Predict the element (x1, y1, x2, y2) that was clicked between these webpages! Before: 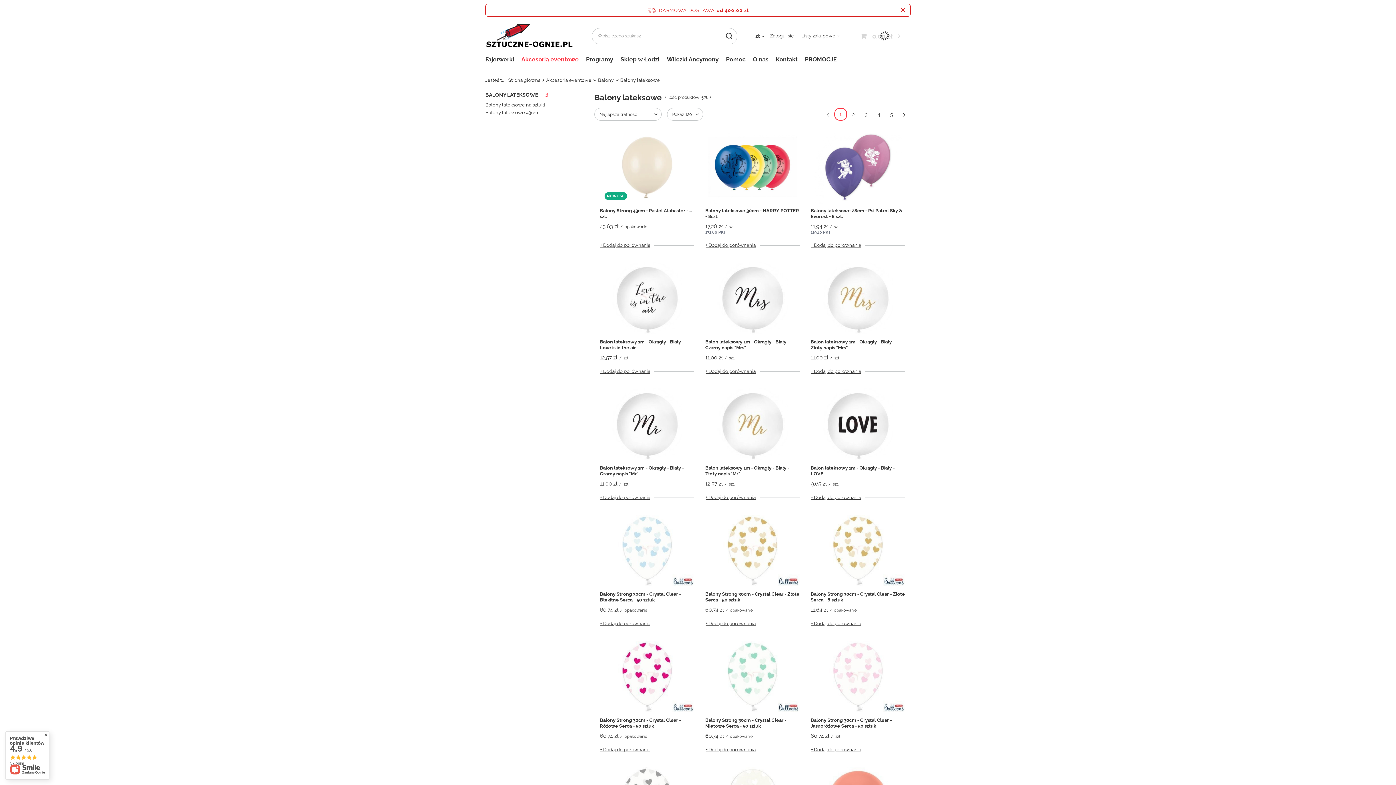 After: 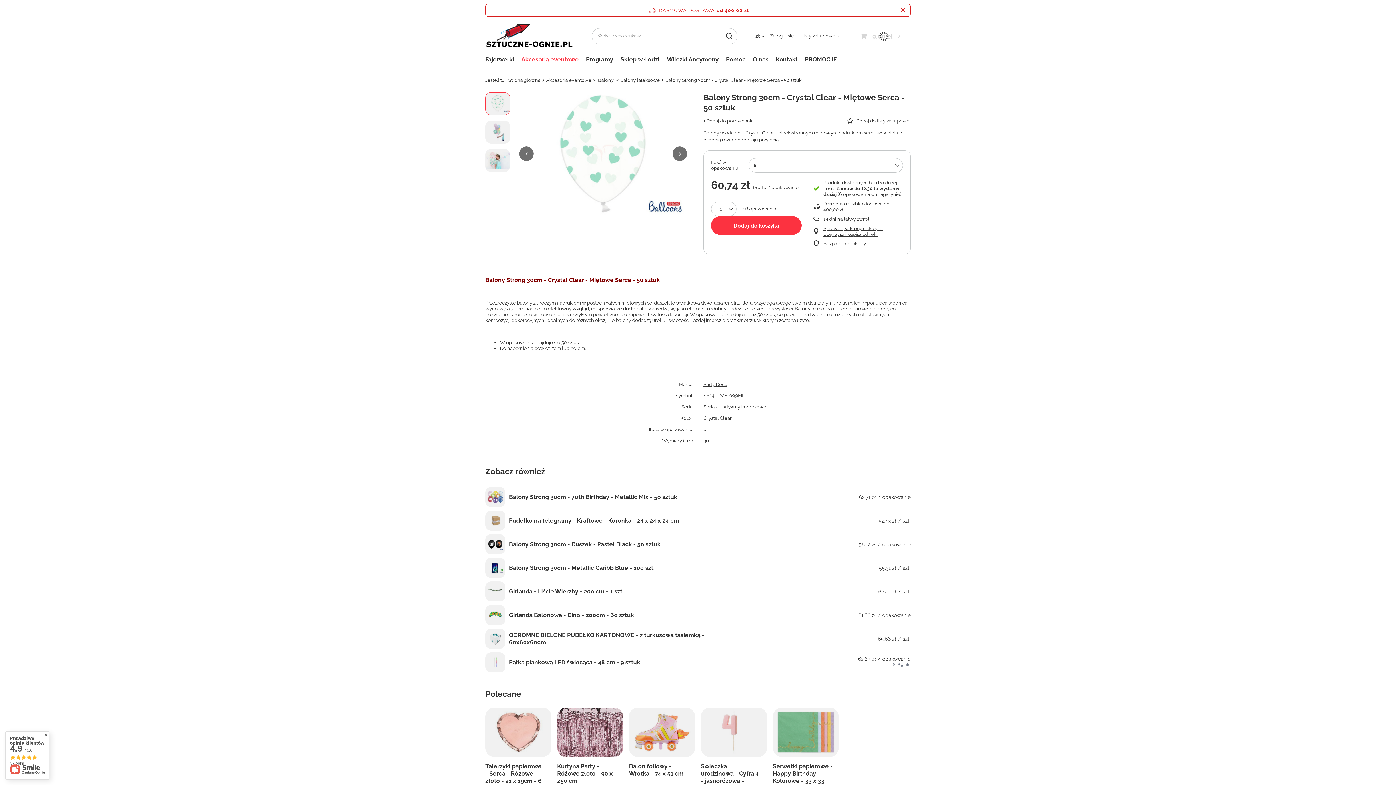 Action: bbox: (705, 717, 799, 729) label: Balony Strong 30cm - Crystal Clear - Miętowe Serca - 50 sztuk